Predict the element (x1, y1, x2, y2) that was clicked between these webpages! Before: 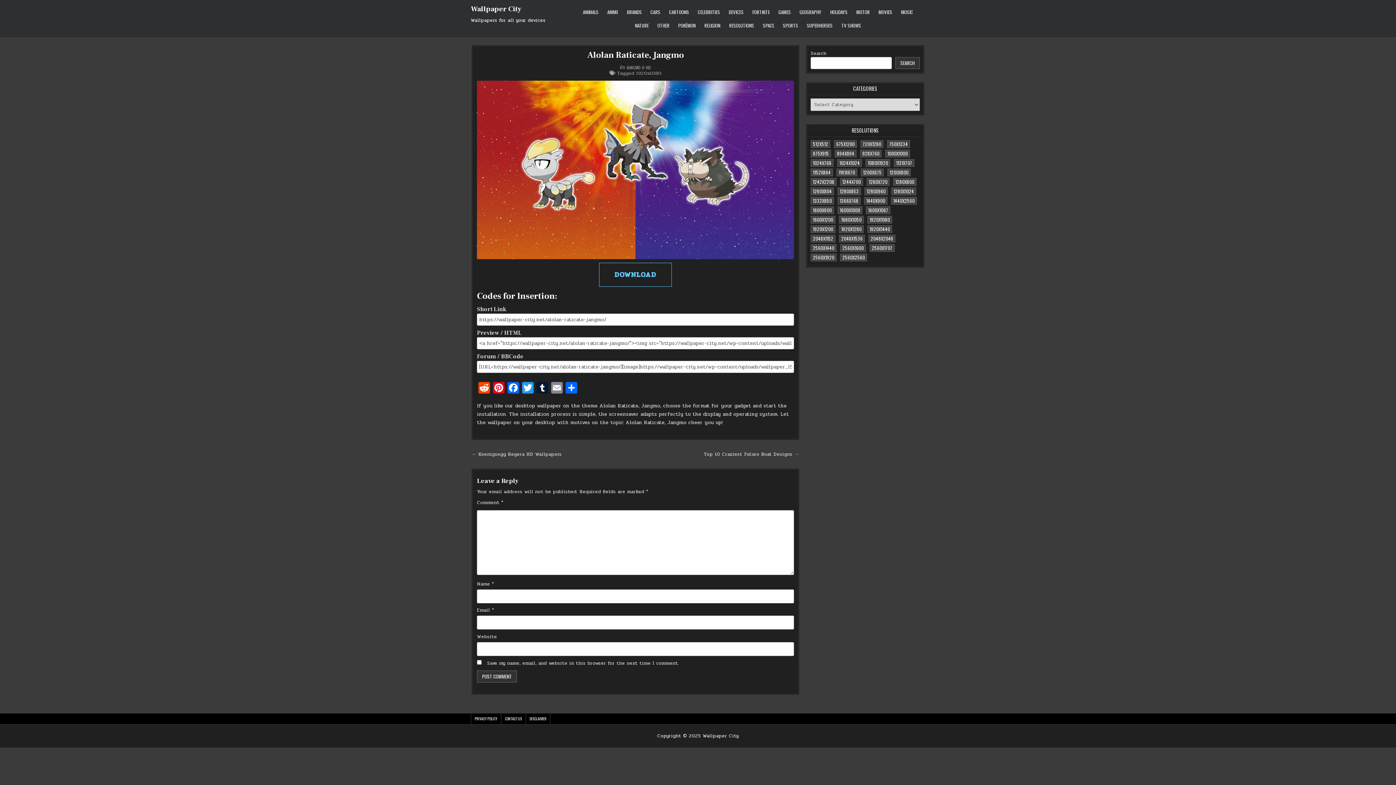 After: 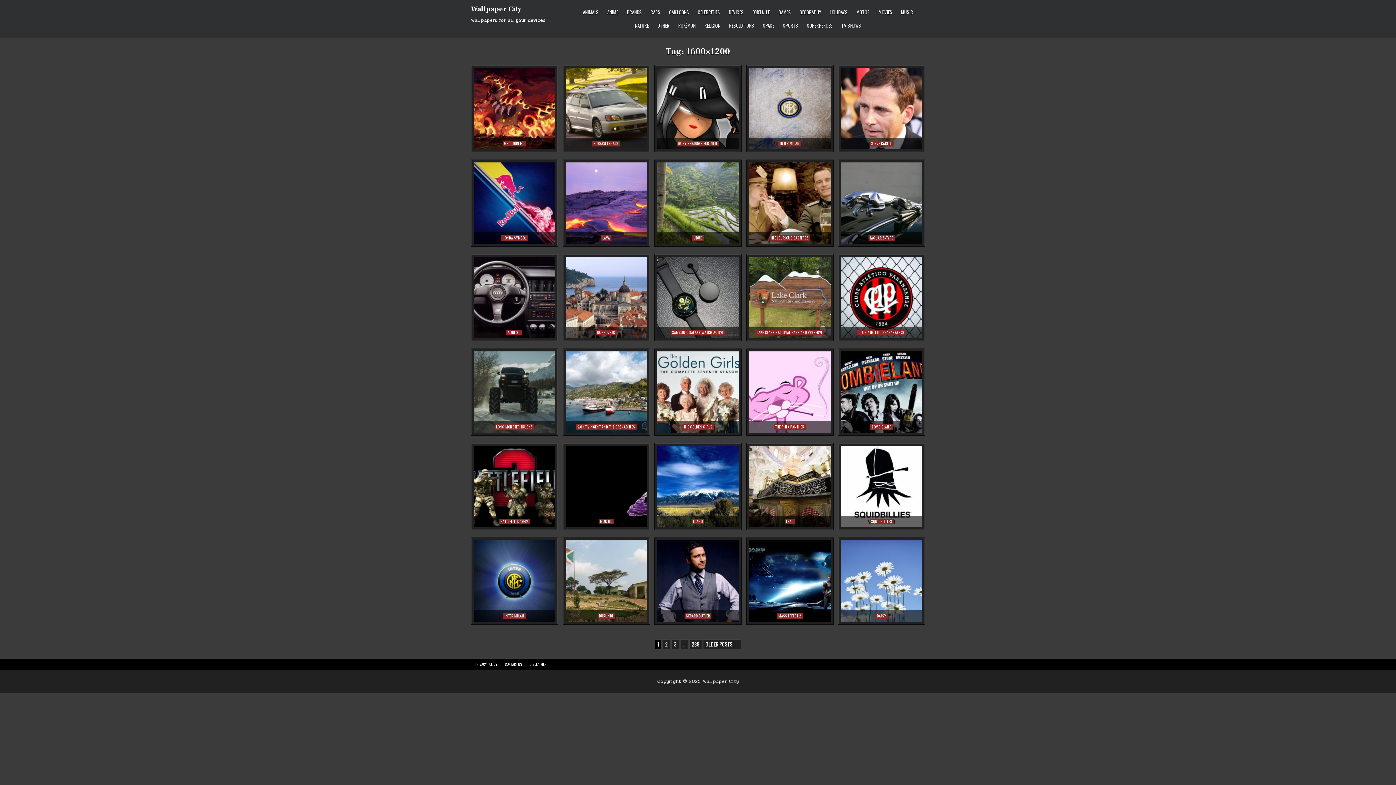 Action: bbox: (810, 216, 835, 223) label: 1600x1200 (8,614 items)